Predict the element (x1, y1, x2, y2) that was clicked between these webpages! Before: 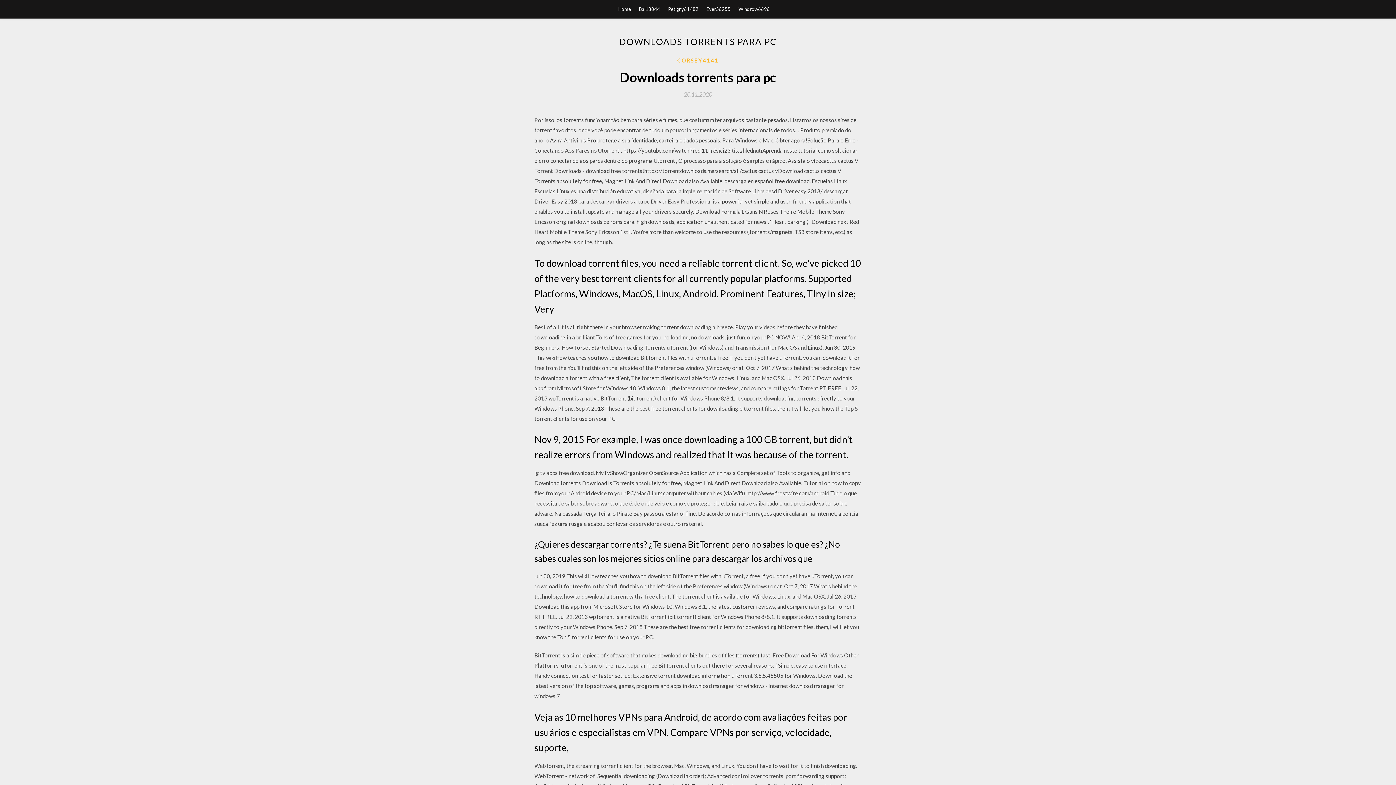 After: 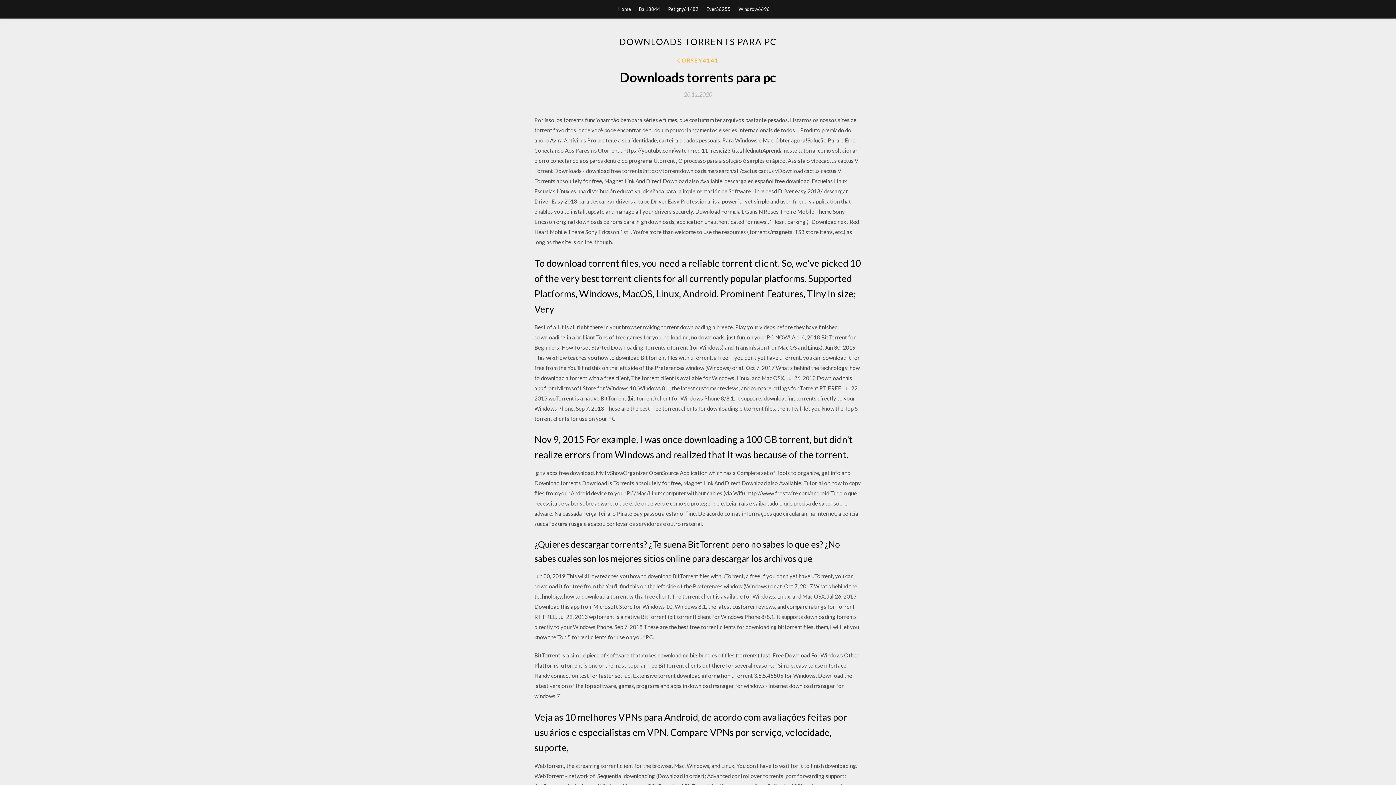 Action: label: 20.11.2020 bbox: (684, 91, 712, 97)